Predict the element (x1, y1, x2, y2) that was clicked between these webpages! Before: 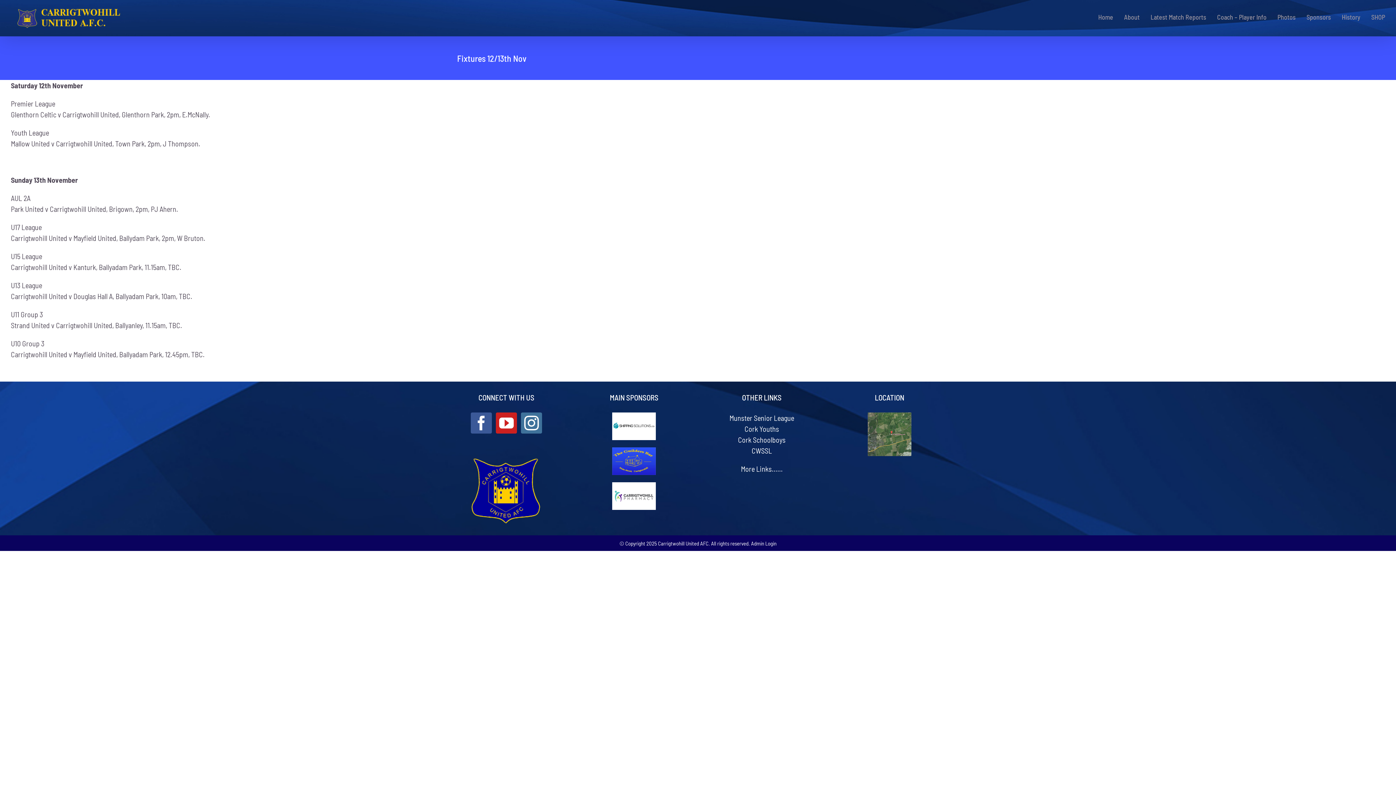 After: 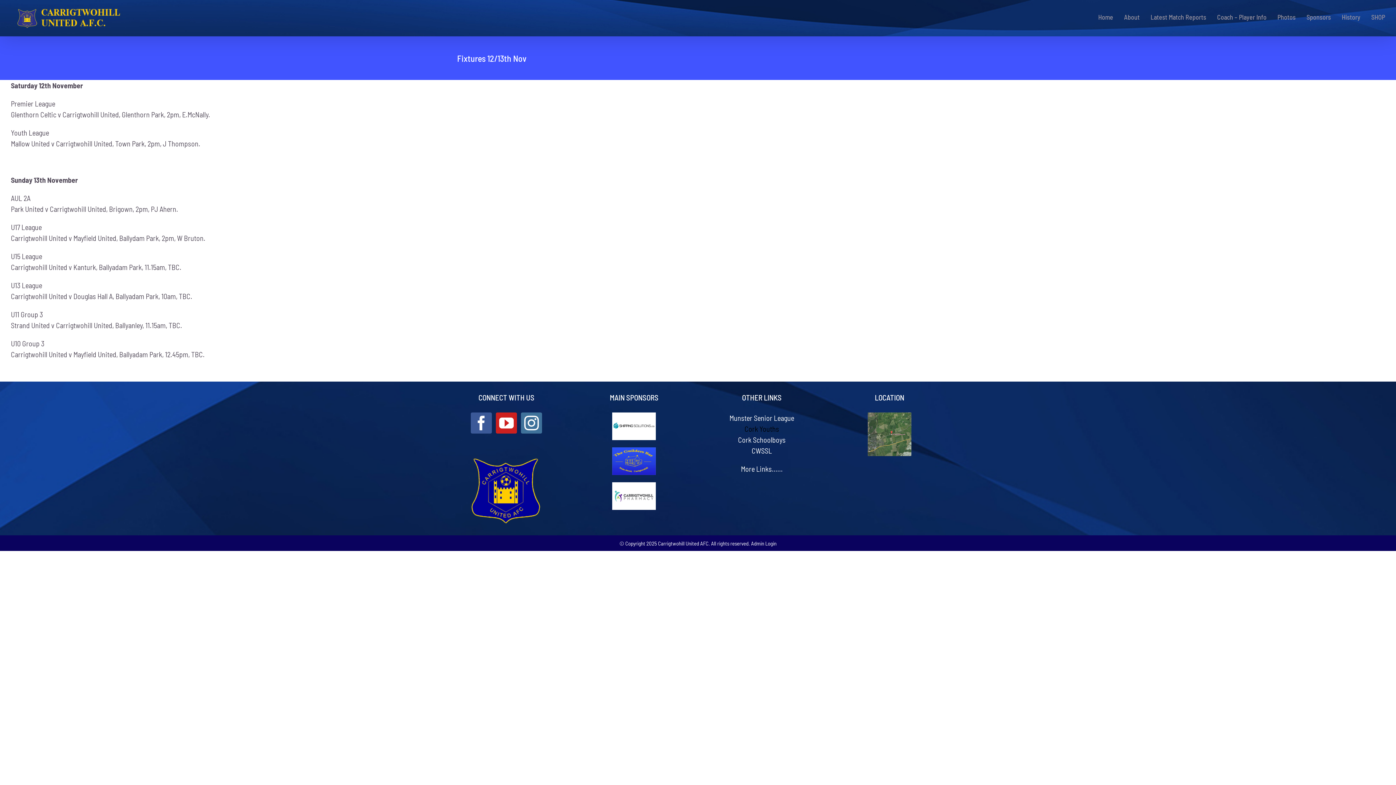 Action: bbox: (744, 424, 779, 433) label: Cork Youths